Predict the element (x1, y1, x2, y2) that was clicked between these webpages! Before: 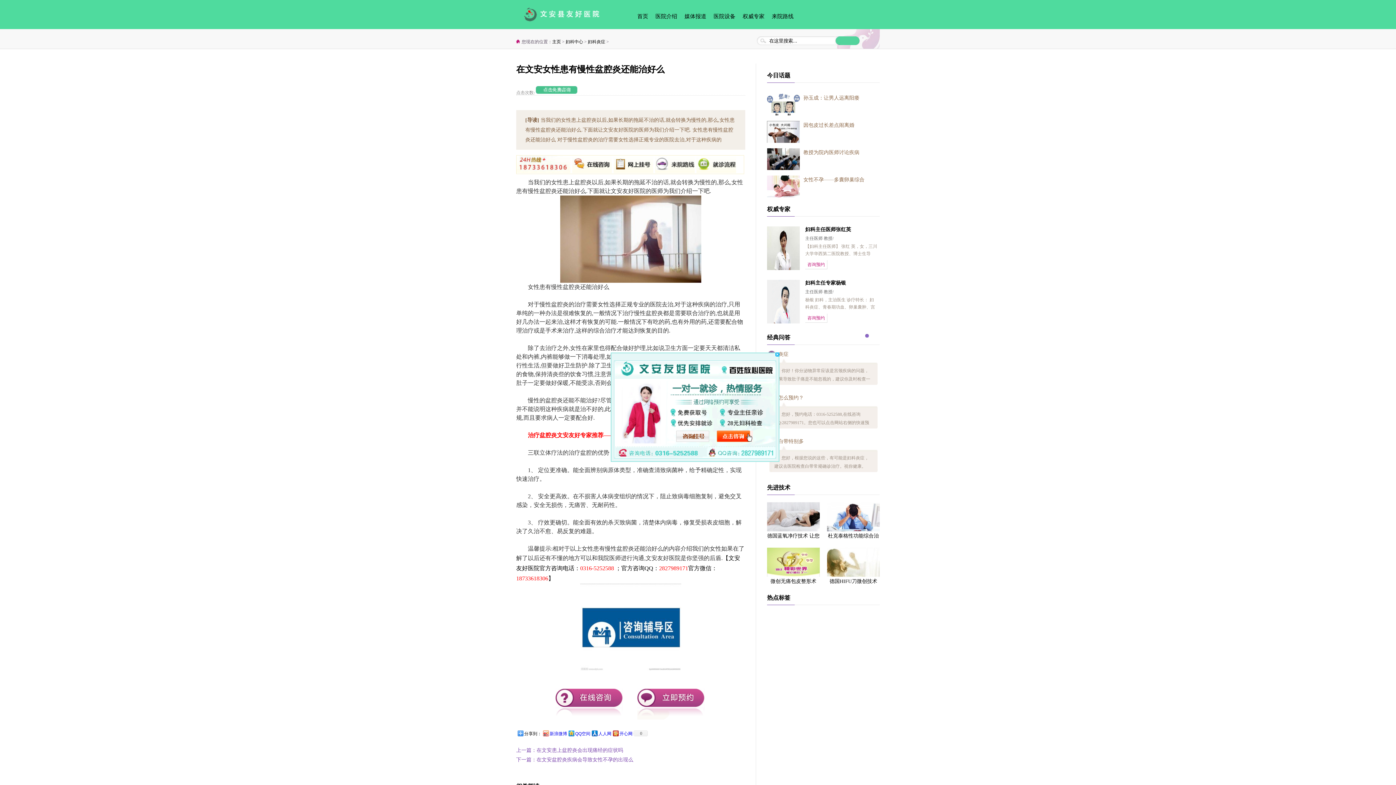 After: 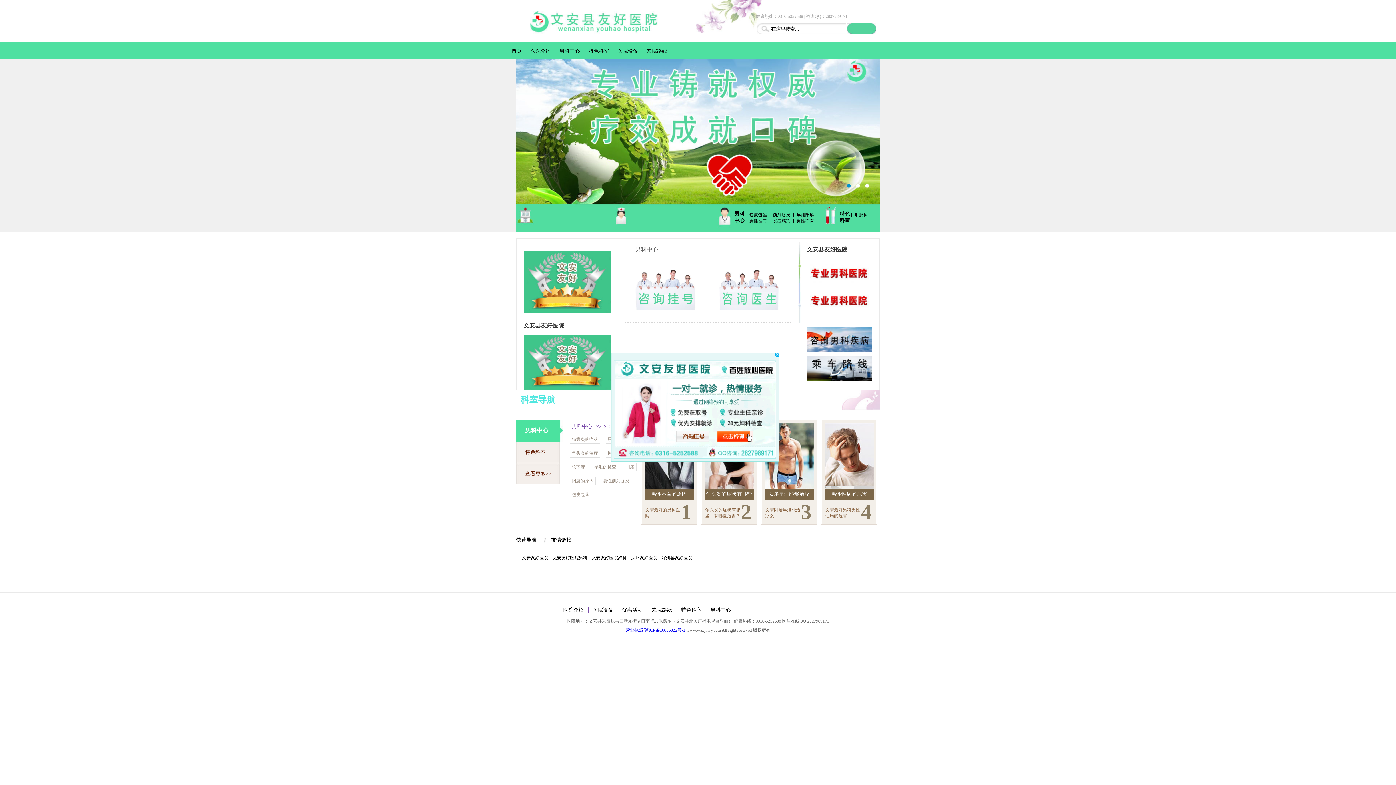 Action: bbox: (552, 39, 561, 44) label: 主页